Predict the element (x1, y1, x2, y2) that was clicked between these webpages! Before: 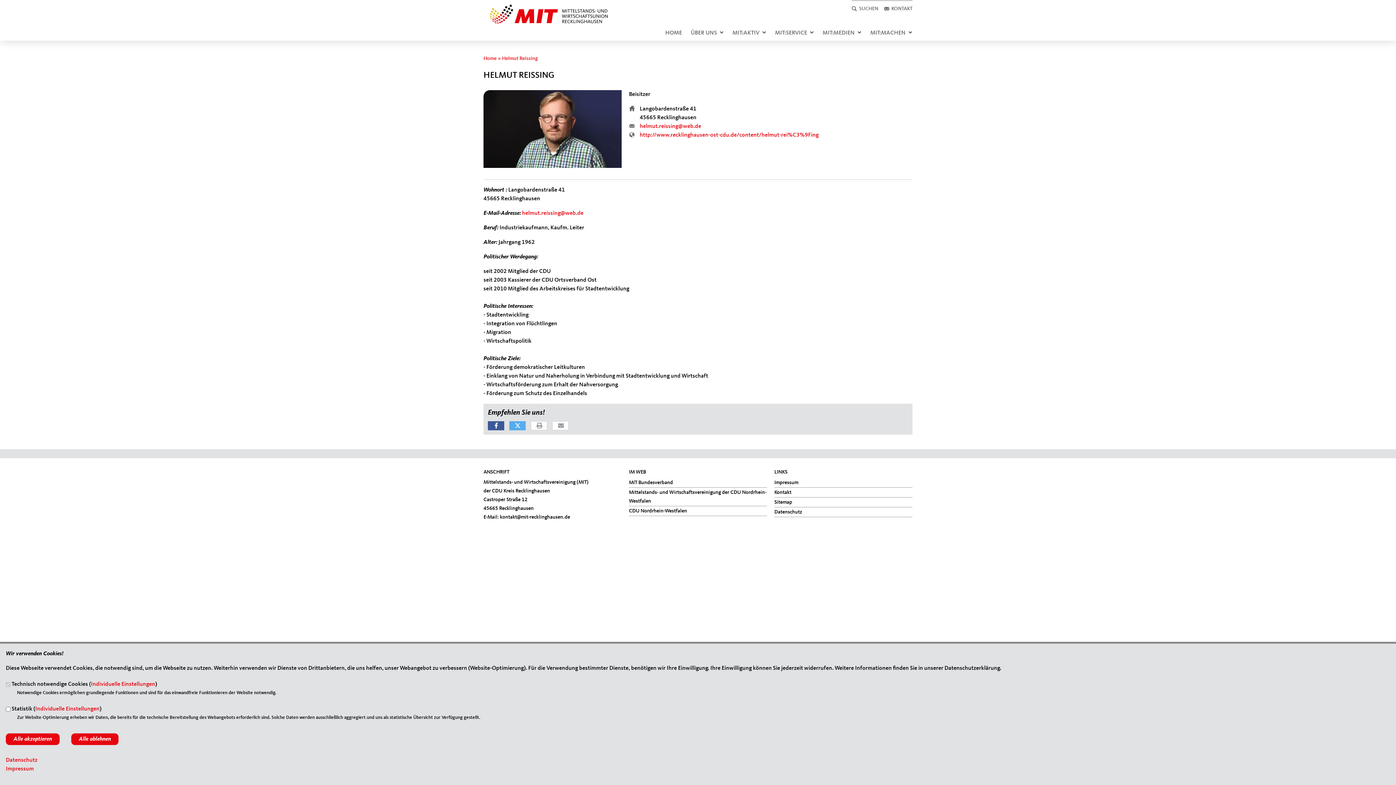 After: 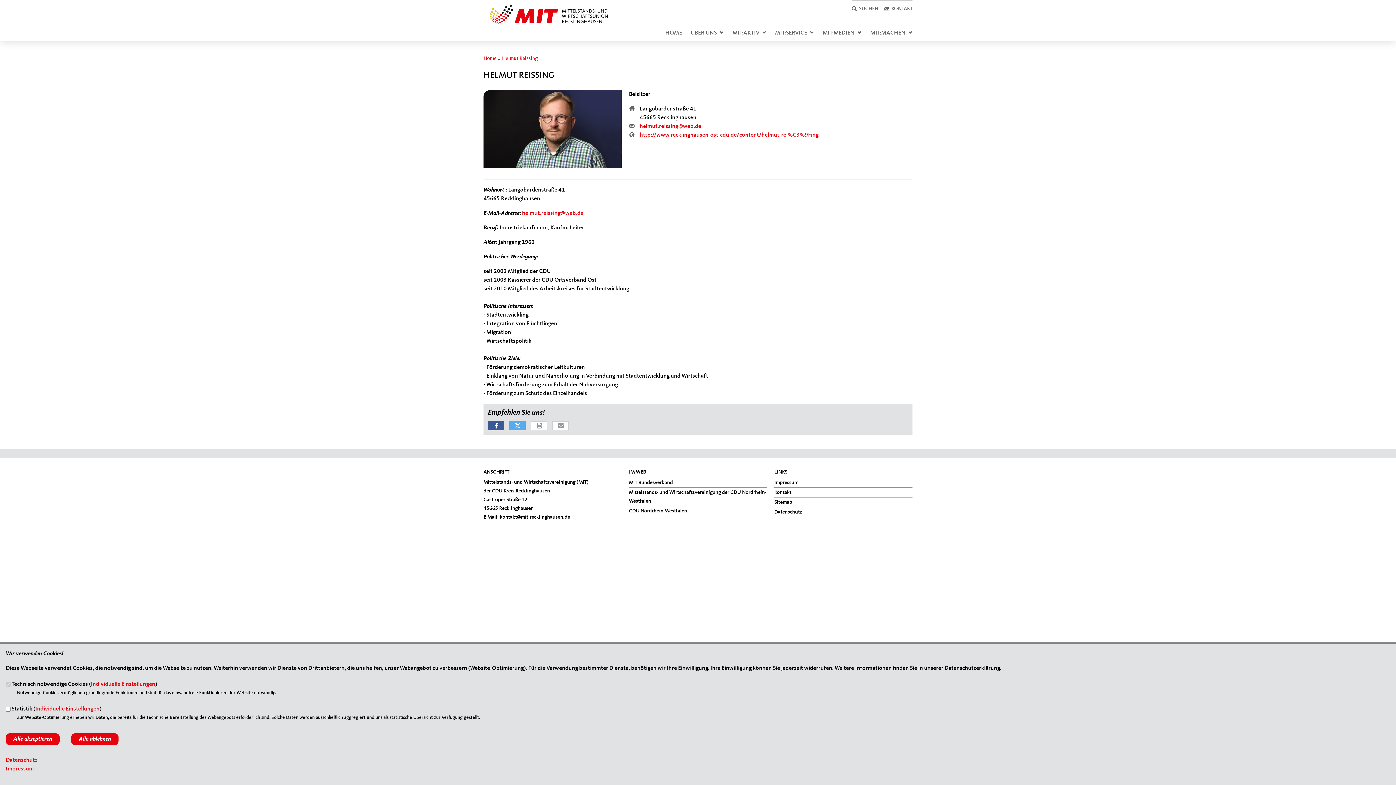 Action: label: Helmut Reissing bbox: (502, 56, 537, 61)